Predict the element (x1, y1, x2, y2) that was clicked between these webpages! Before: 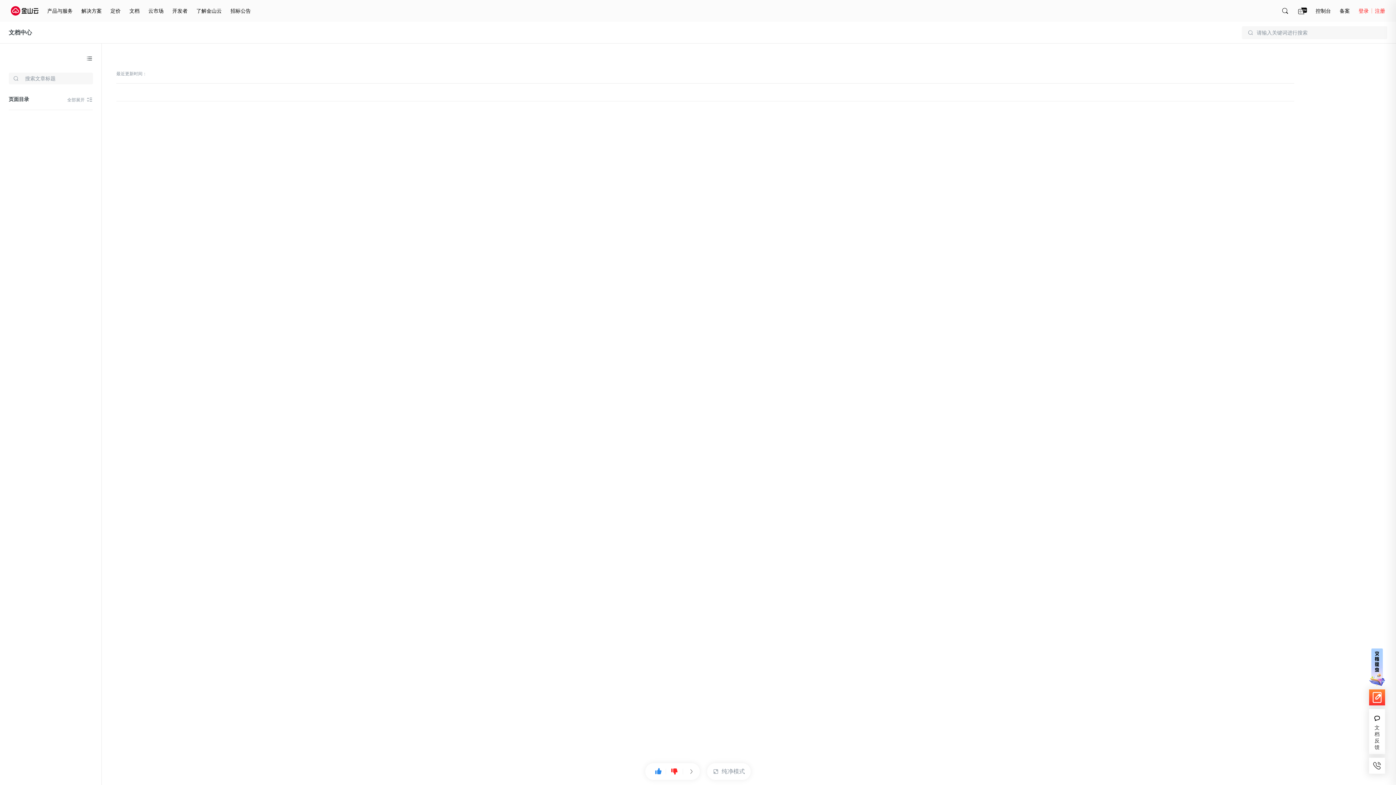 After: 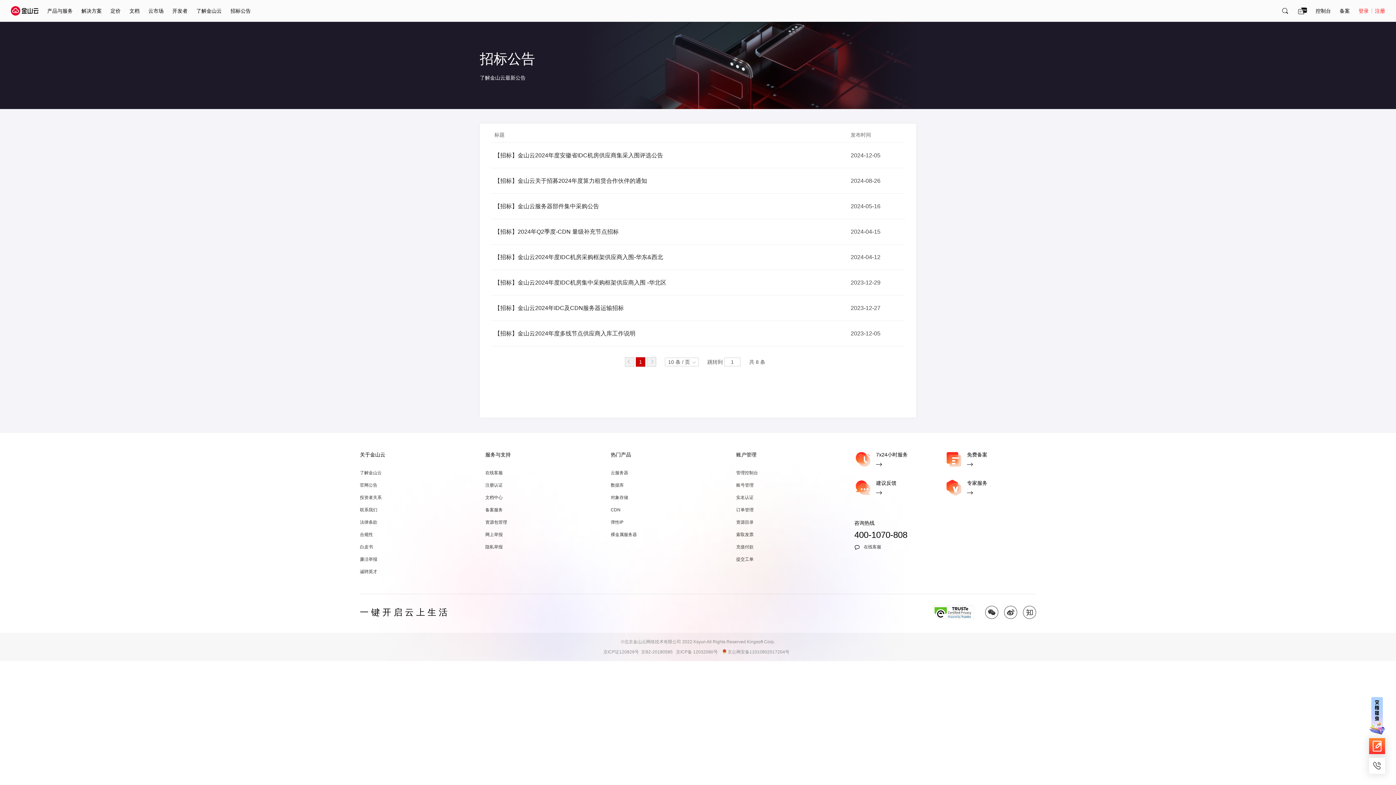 Action: bbox: (230, 0, 250, 21) label: 招标公告